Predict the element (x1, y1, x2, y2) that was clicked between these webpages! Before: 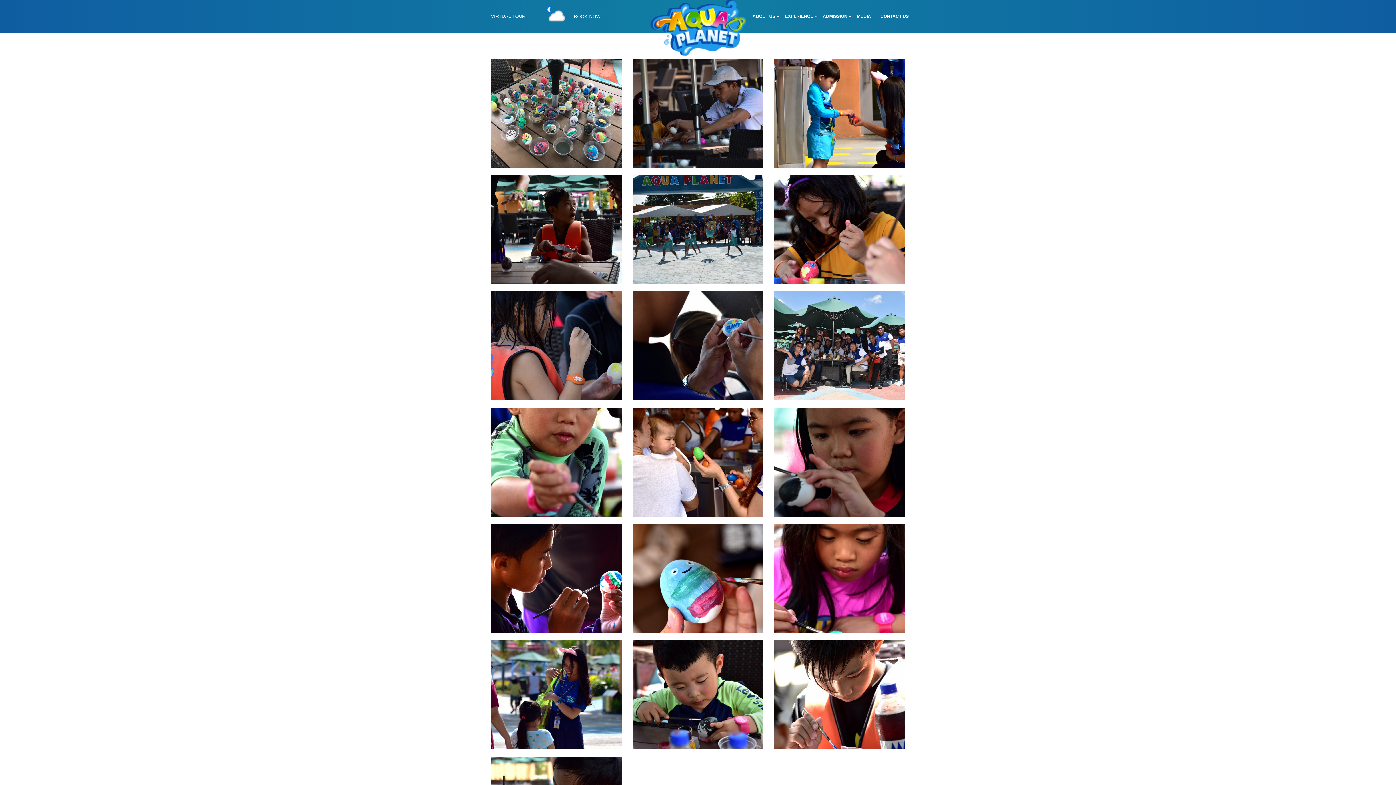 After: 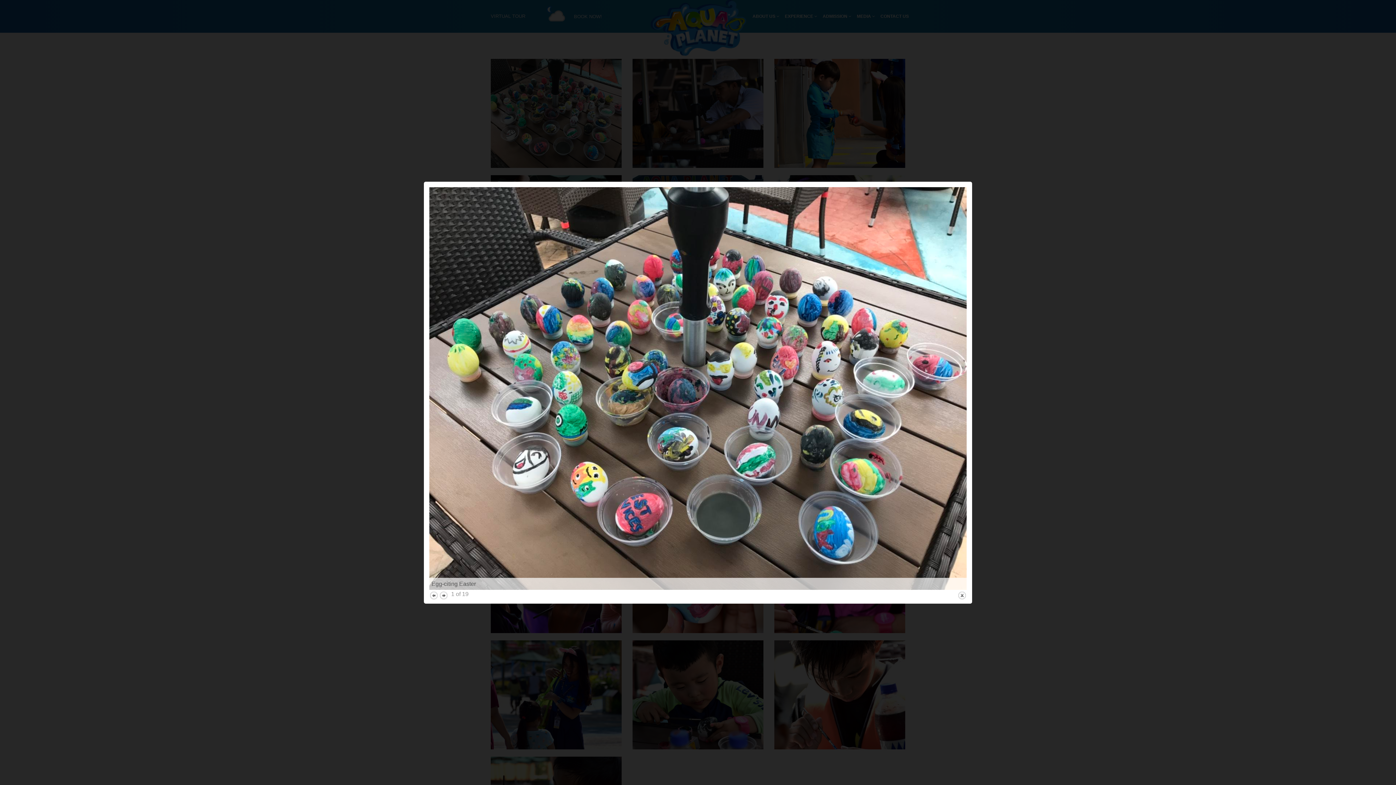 Action: bbox: (490, 113, 621, 119)